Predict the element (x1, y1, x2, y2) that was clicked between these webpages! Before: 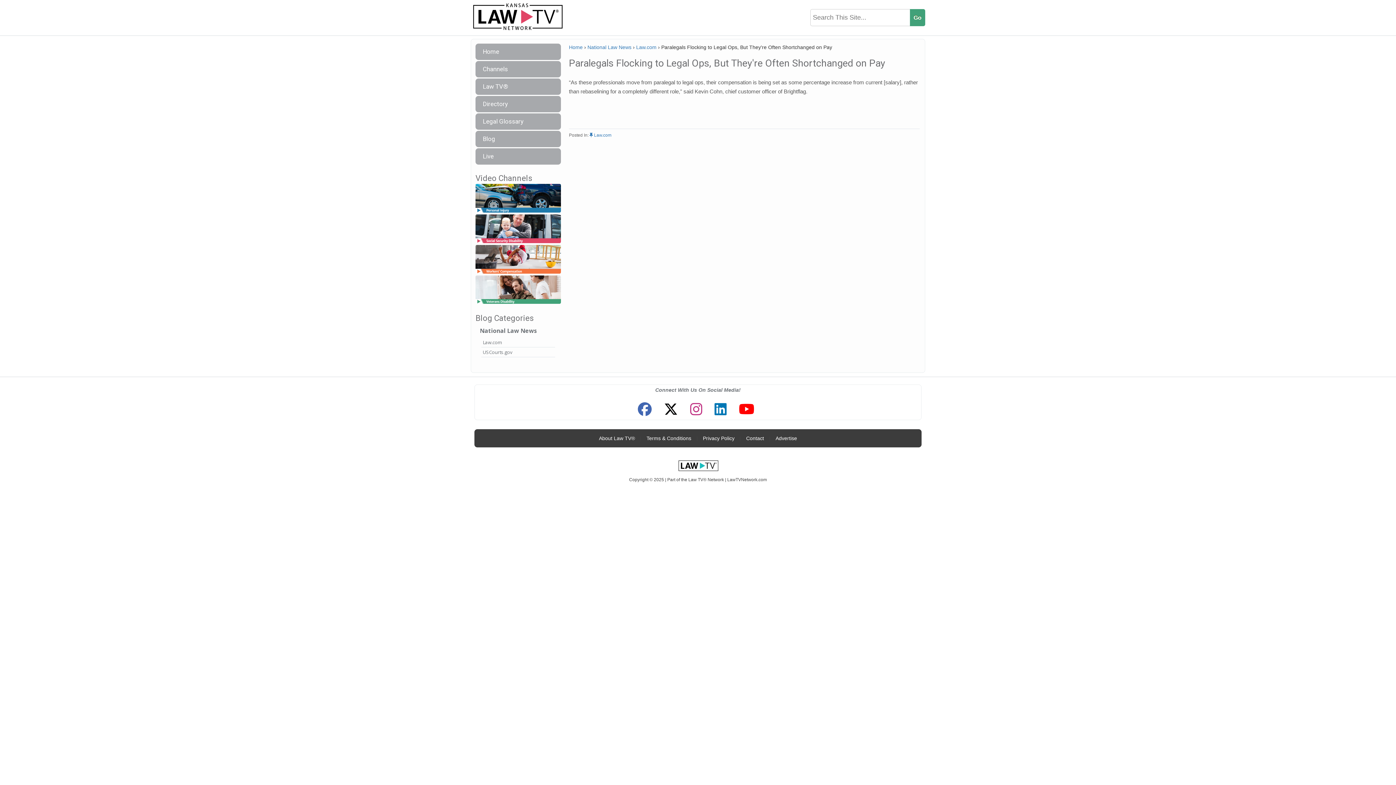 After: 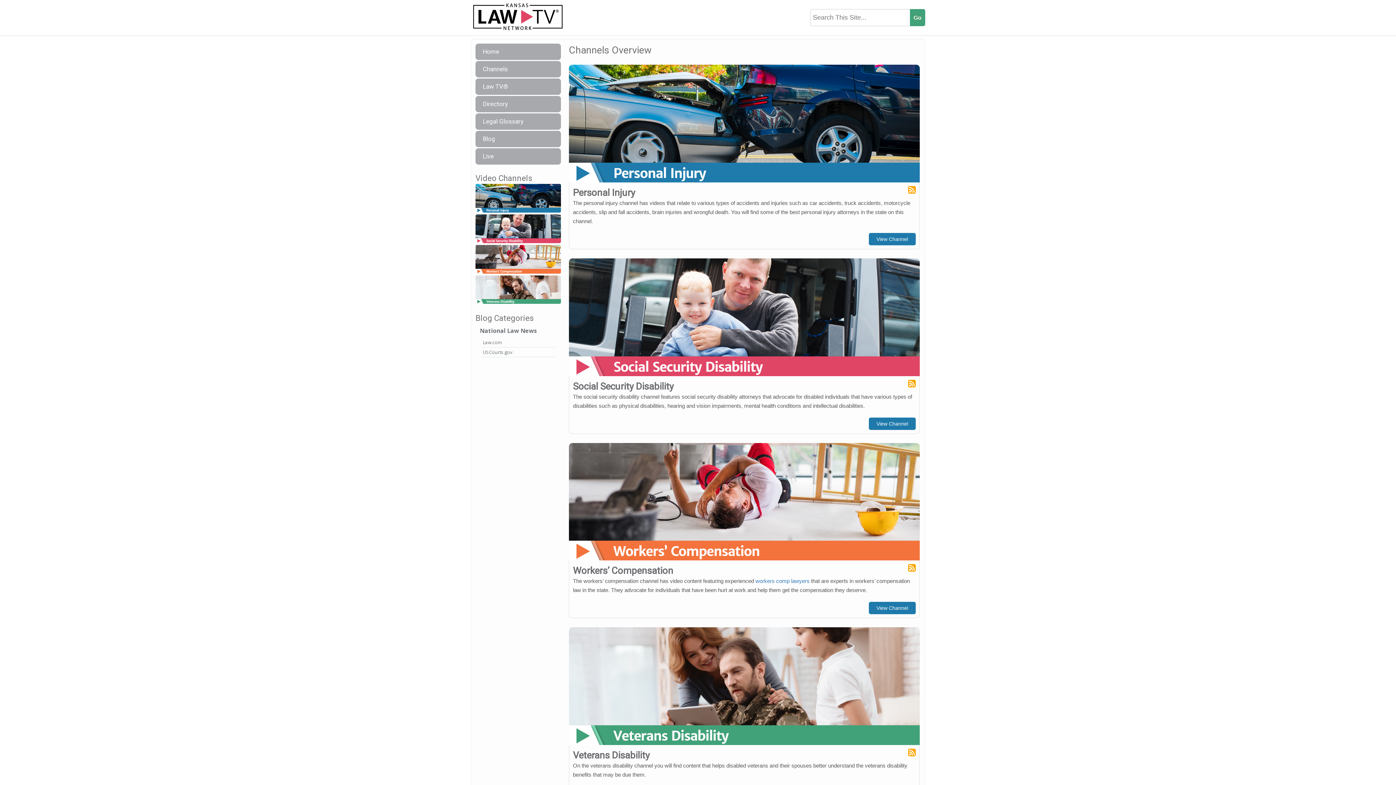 Action: label: Channels bbox: (475, 61, 561, 77)